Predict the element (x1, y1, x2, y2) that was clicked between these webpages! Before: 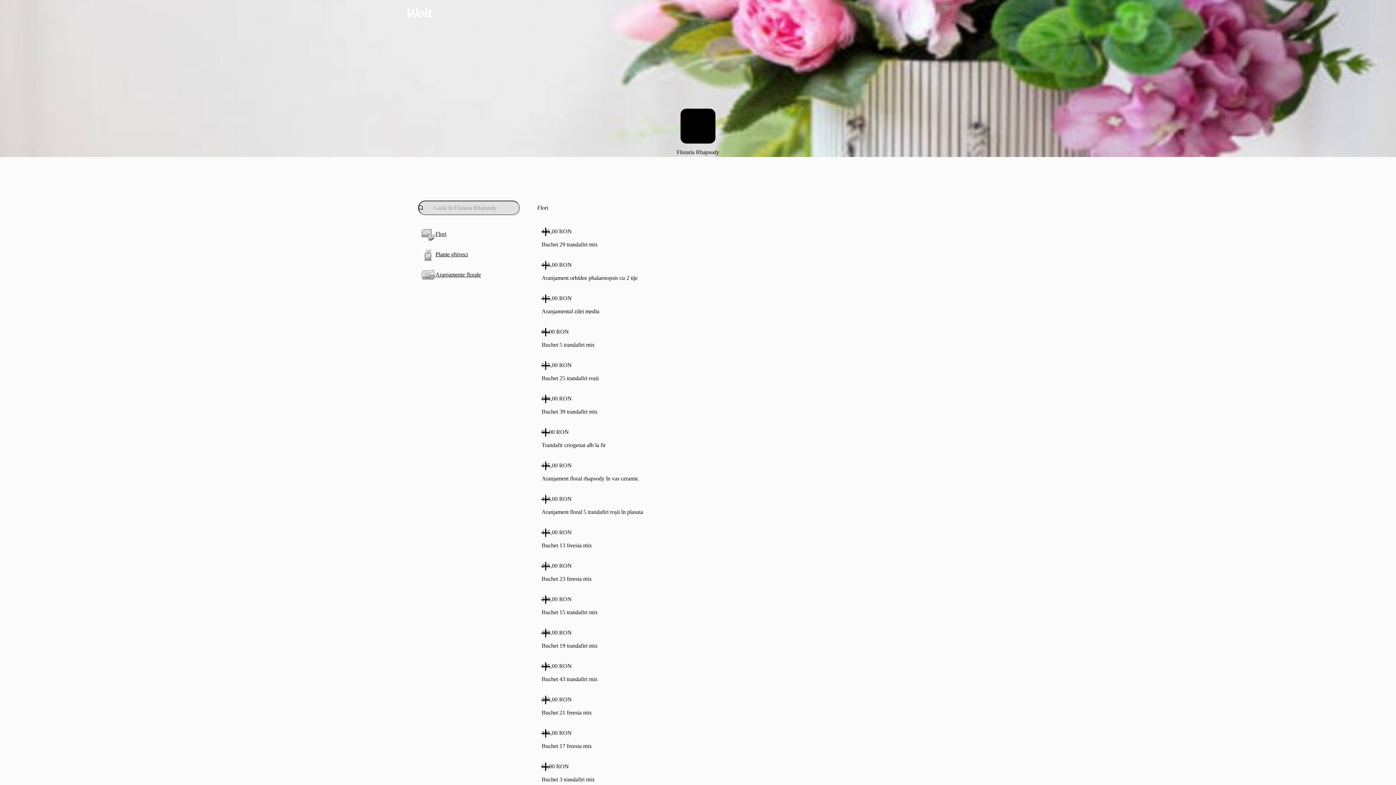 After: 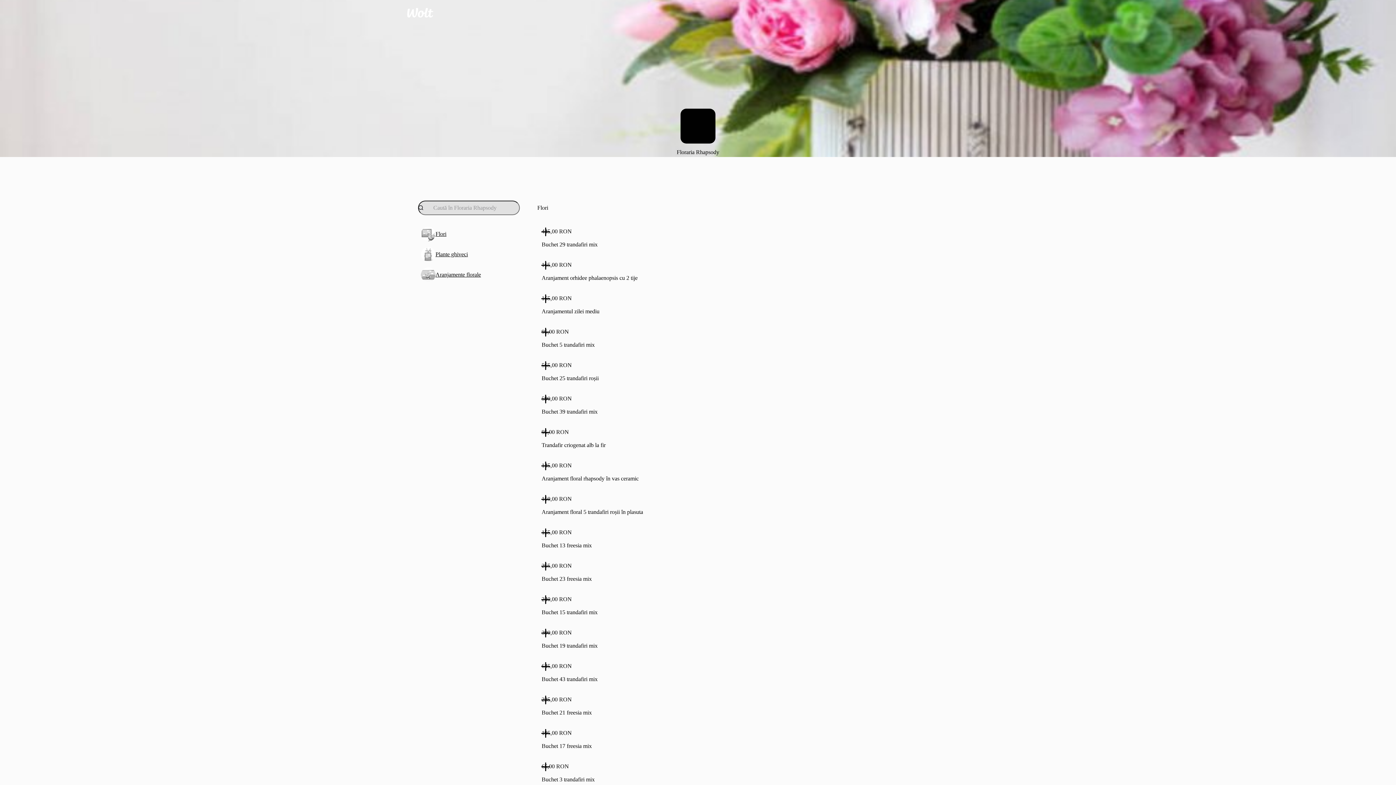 Action: bbox: (537, 357, 554, 373) label: Adaugă încă unul